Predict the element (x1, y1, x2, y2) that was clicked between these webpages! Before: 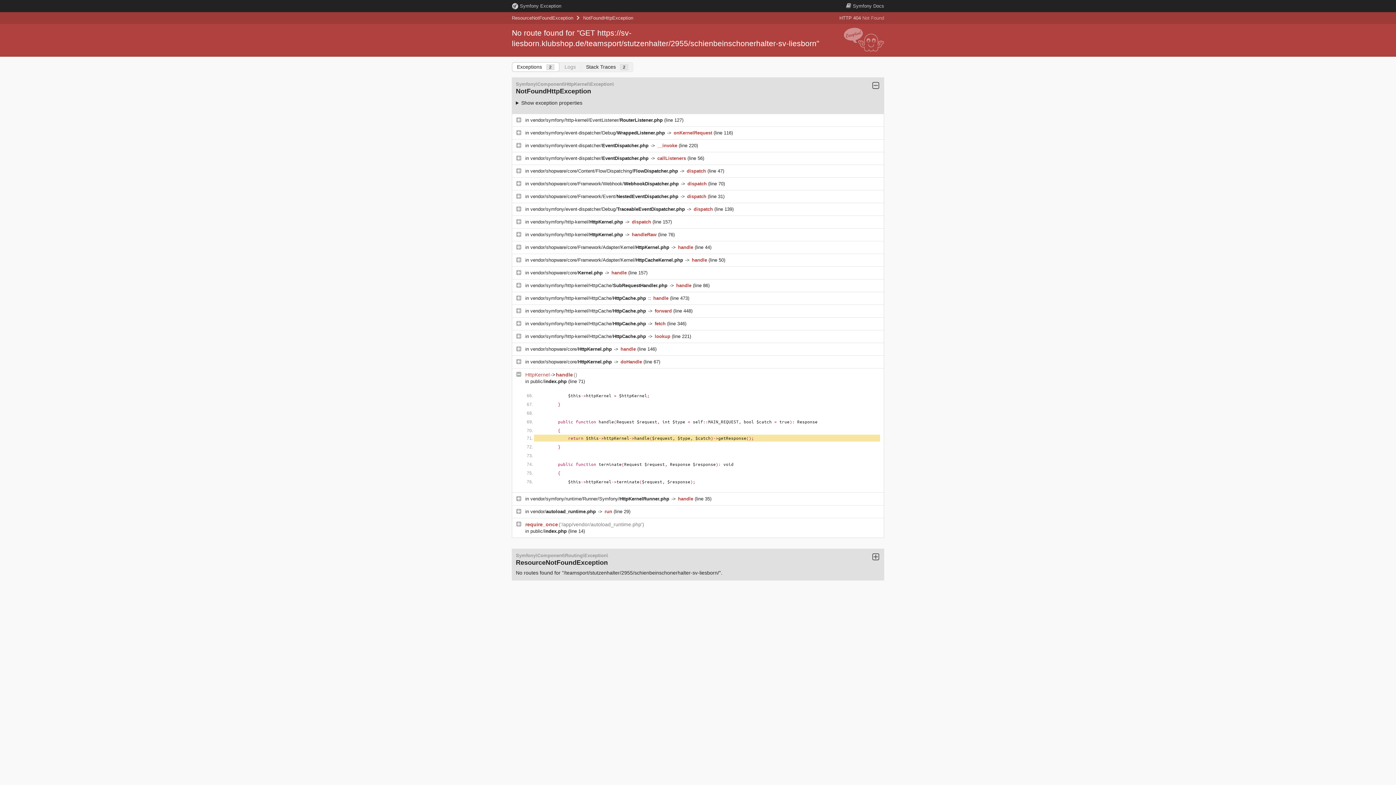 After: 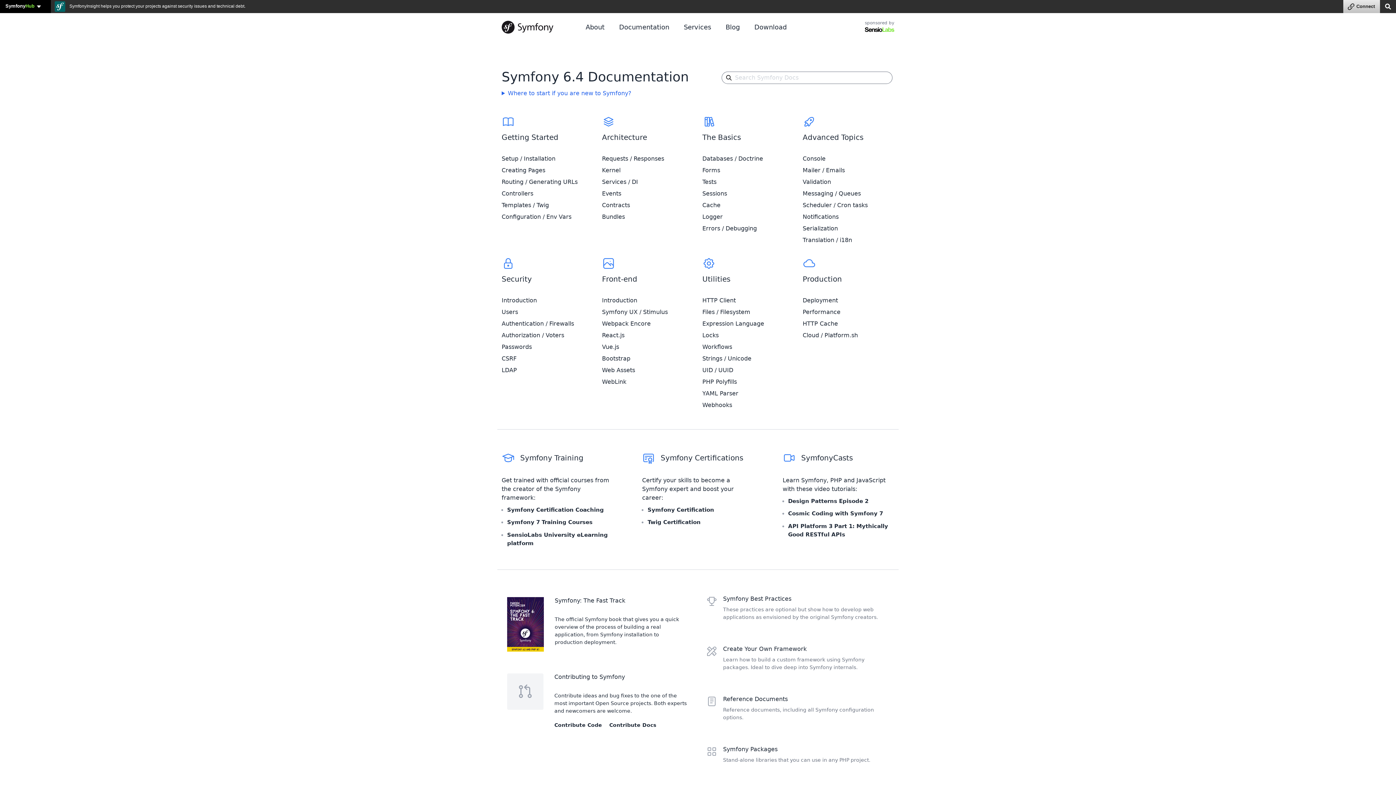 Action: bbox: (846, 3, 884, 8) label:  Symfony Docs